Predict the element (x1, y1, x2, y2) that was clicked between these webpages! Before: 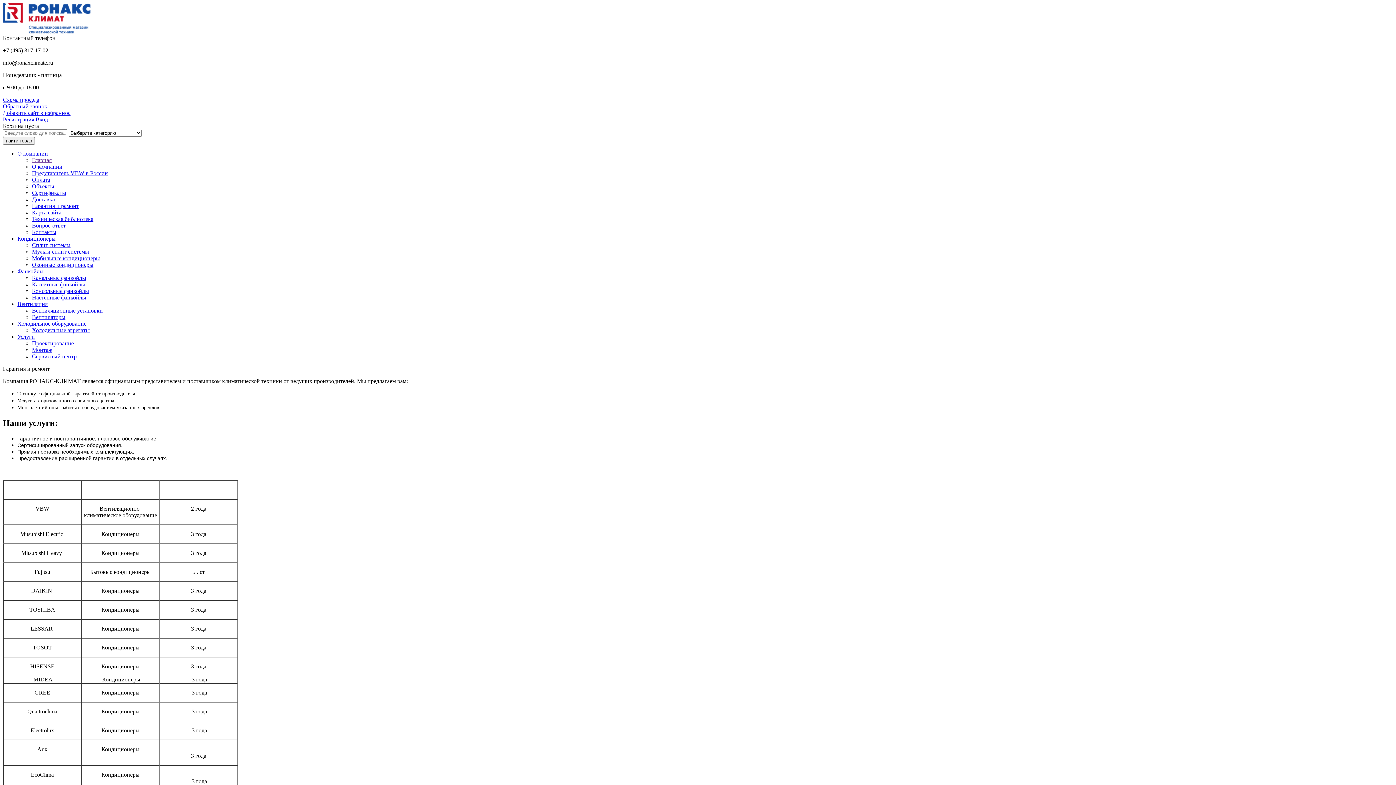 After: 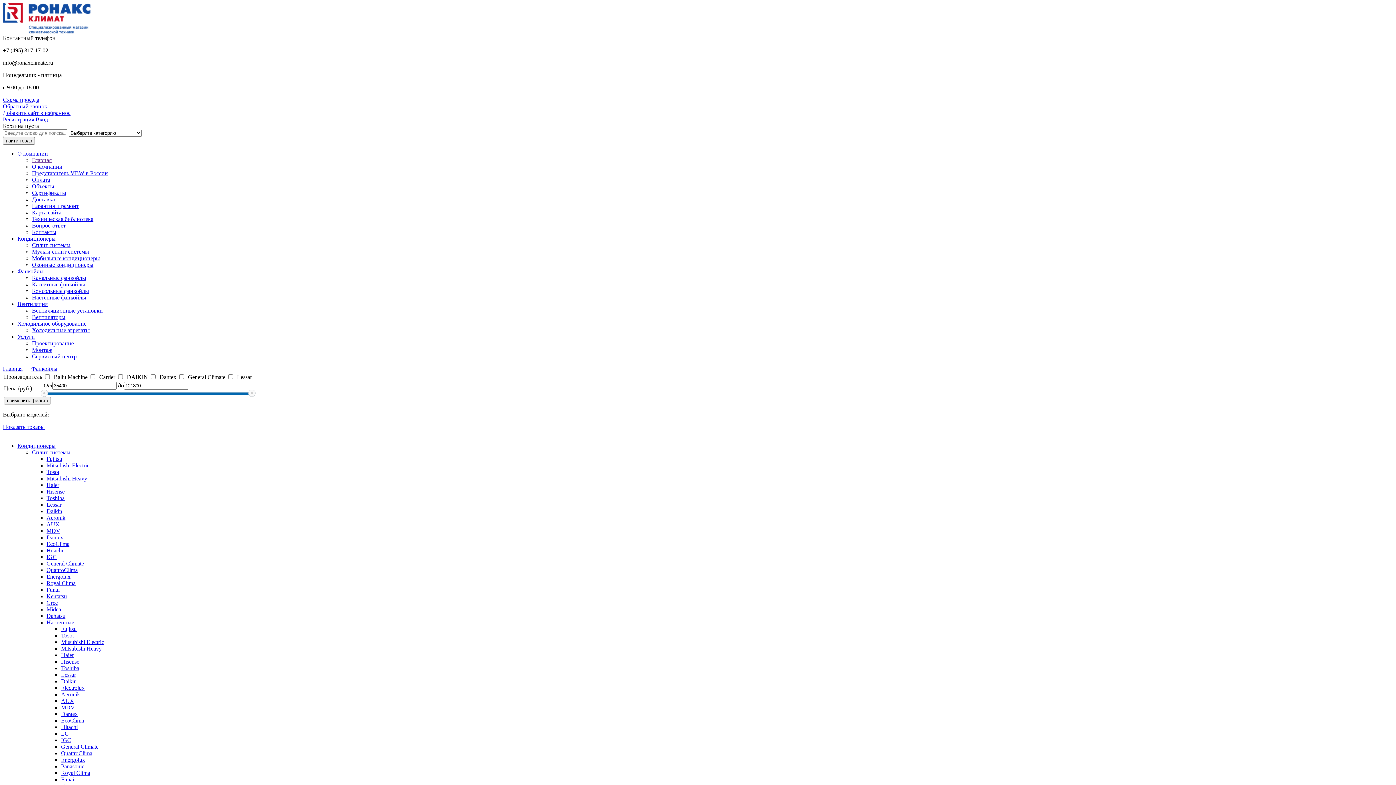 Action: label: Кассетные фанкойлы bbox: (32, 281, 85, 287)